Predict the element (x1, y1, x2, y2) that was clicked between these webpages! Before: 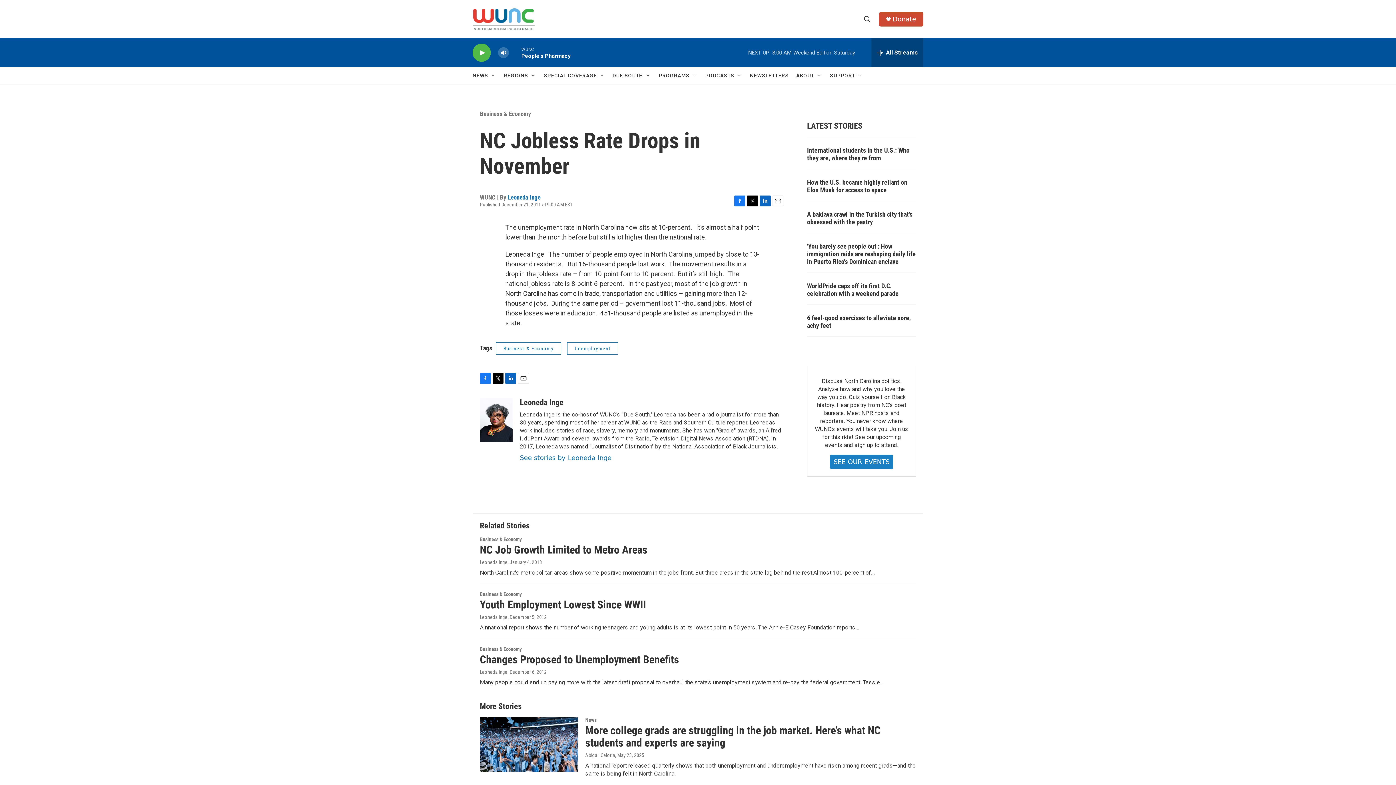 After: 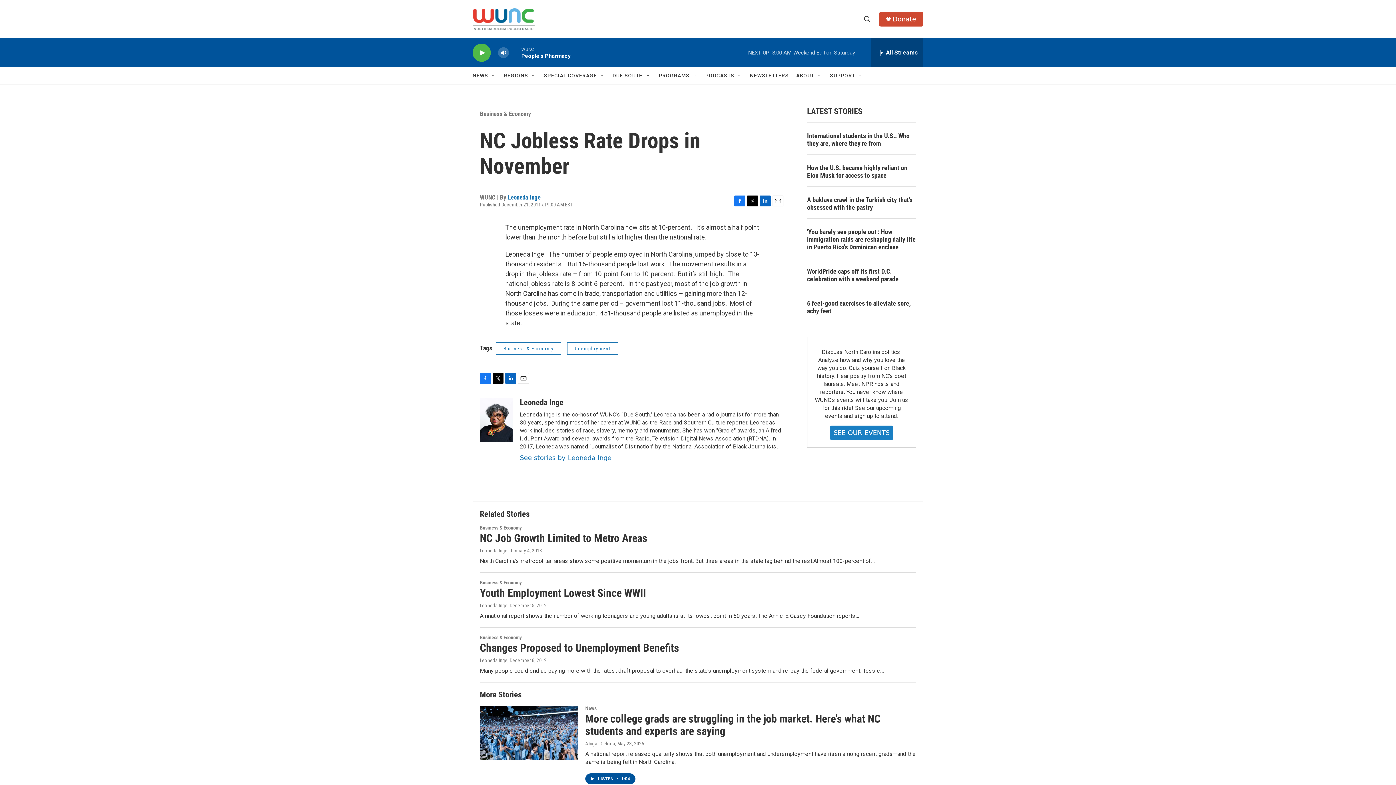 Action: label: Facebook bbox: (480, 373, 490, 384)